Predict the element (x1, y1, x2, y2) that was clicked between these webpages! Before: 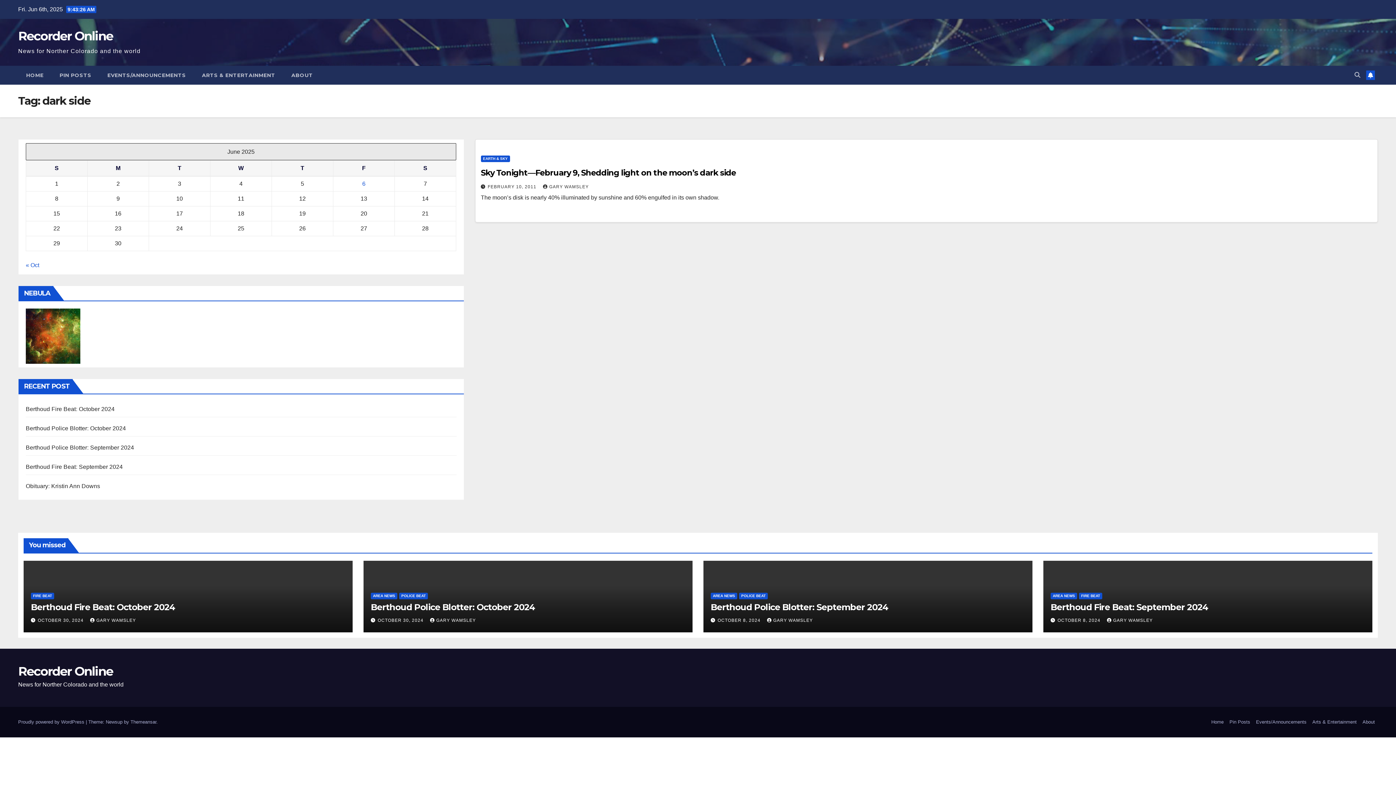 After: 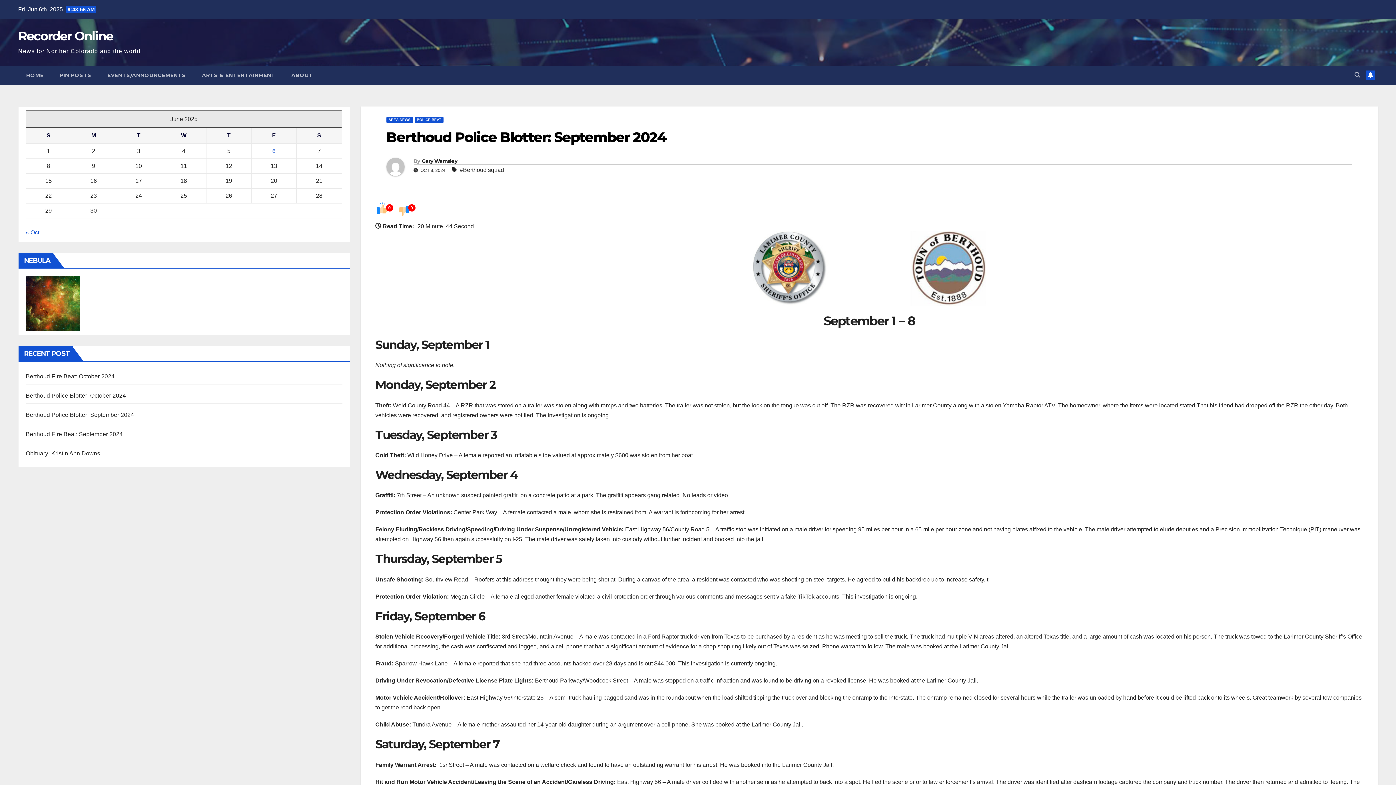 Action: bbox: (710, 602, 888, 612) label: Berthoud Police Blotter: September 2024